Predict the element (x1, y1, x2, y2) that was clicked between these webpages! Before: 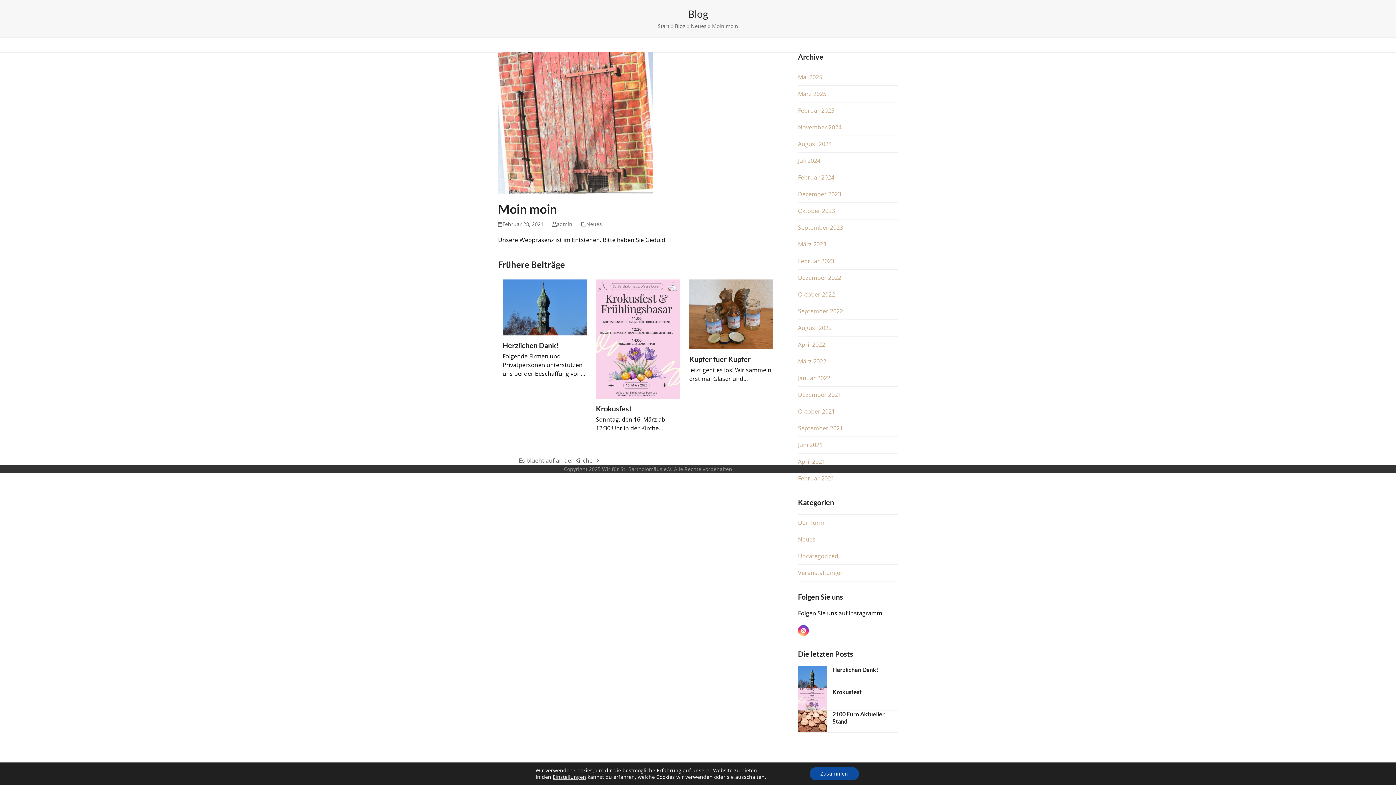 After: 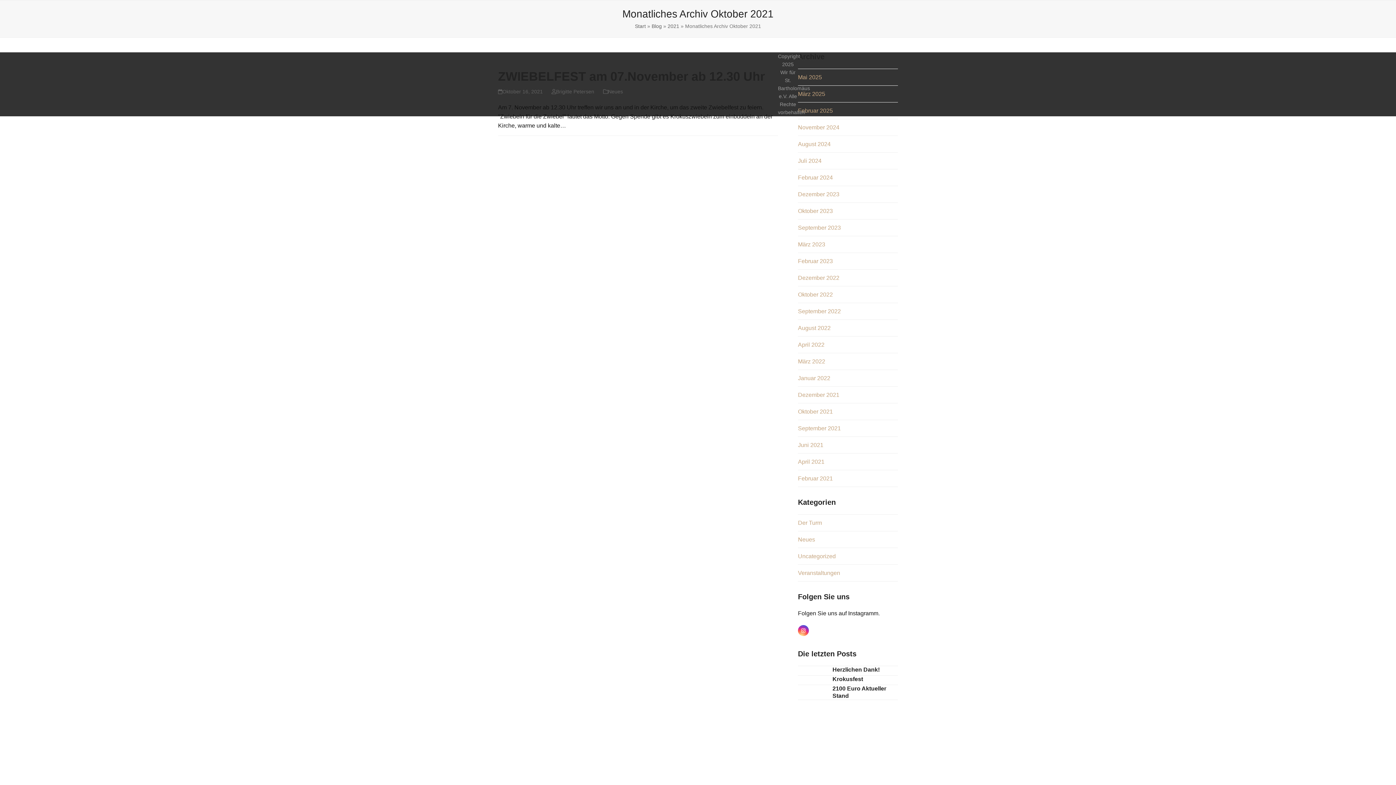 Action: label: Oktober 2021 bbox: (798, 407, 835, 415)